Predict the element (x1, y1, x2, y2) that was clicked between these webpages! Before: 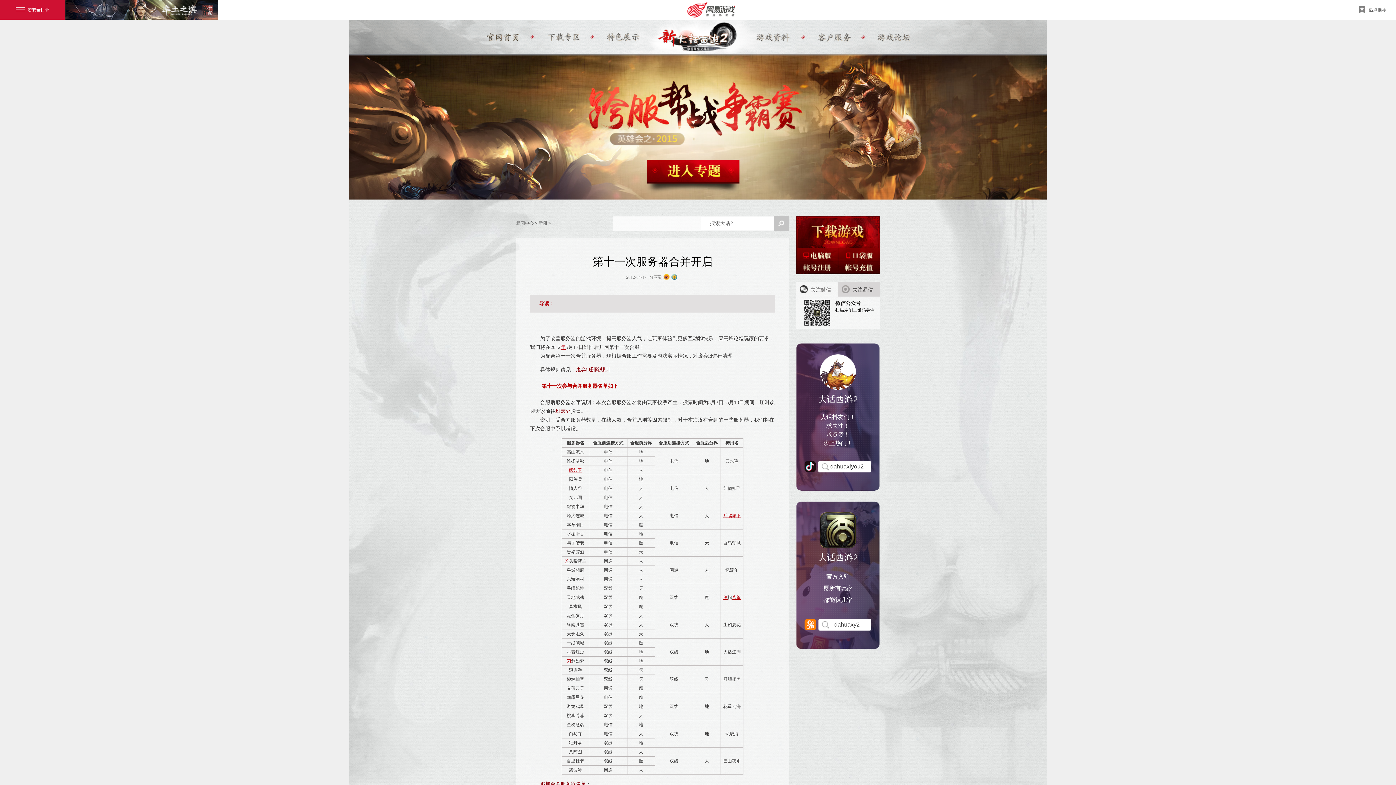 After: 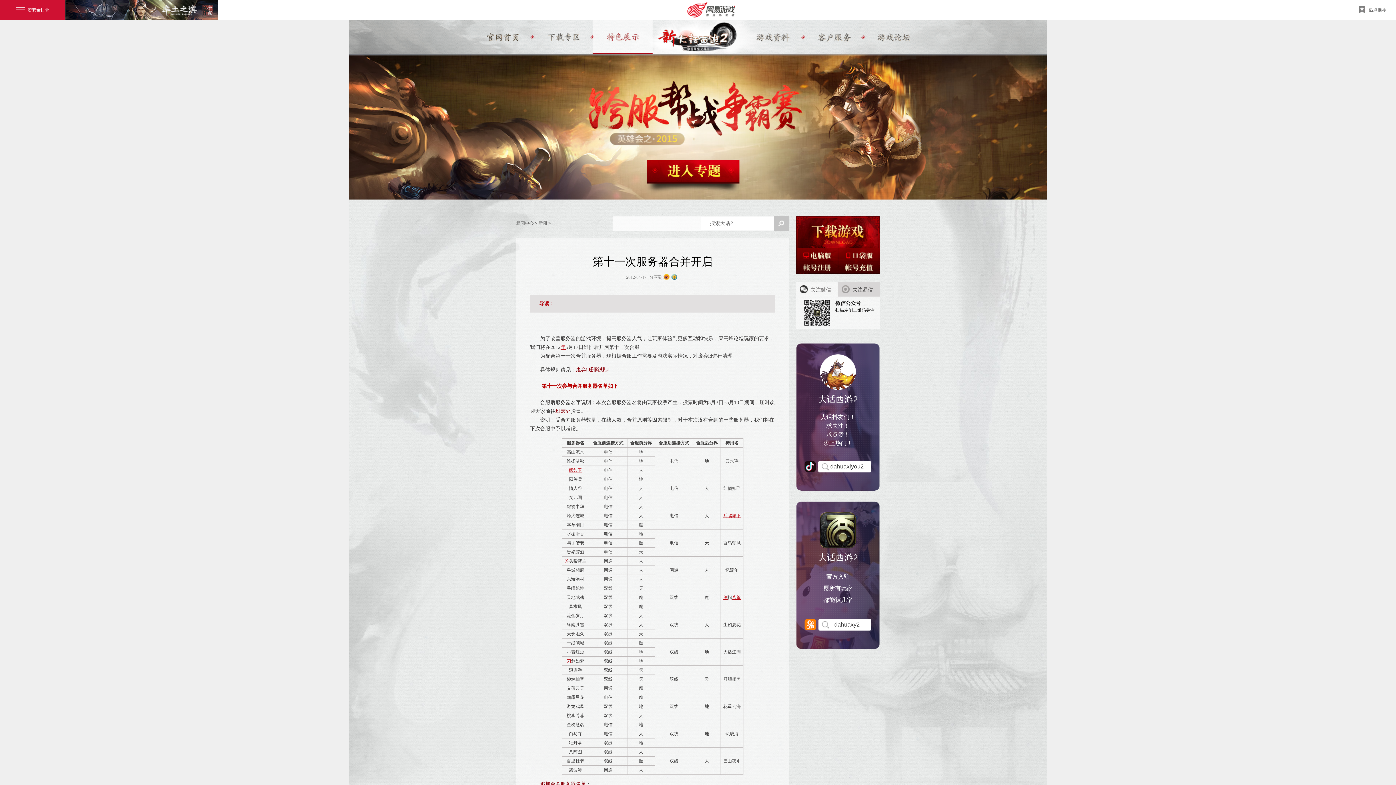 Action: label: 游戏特色 bbox: (592, 20, 652, 54)